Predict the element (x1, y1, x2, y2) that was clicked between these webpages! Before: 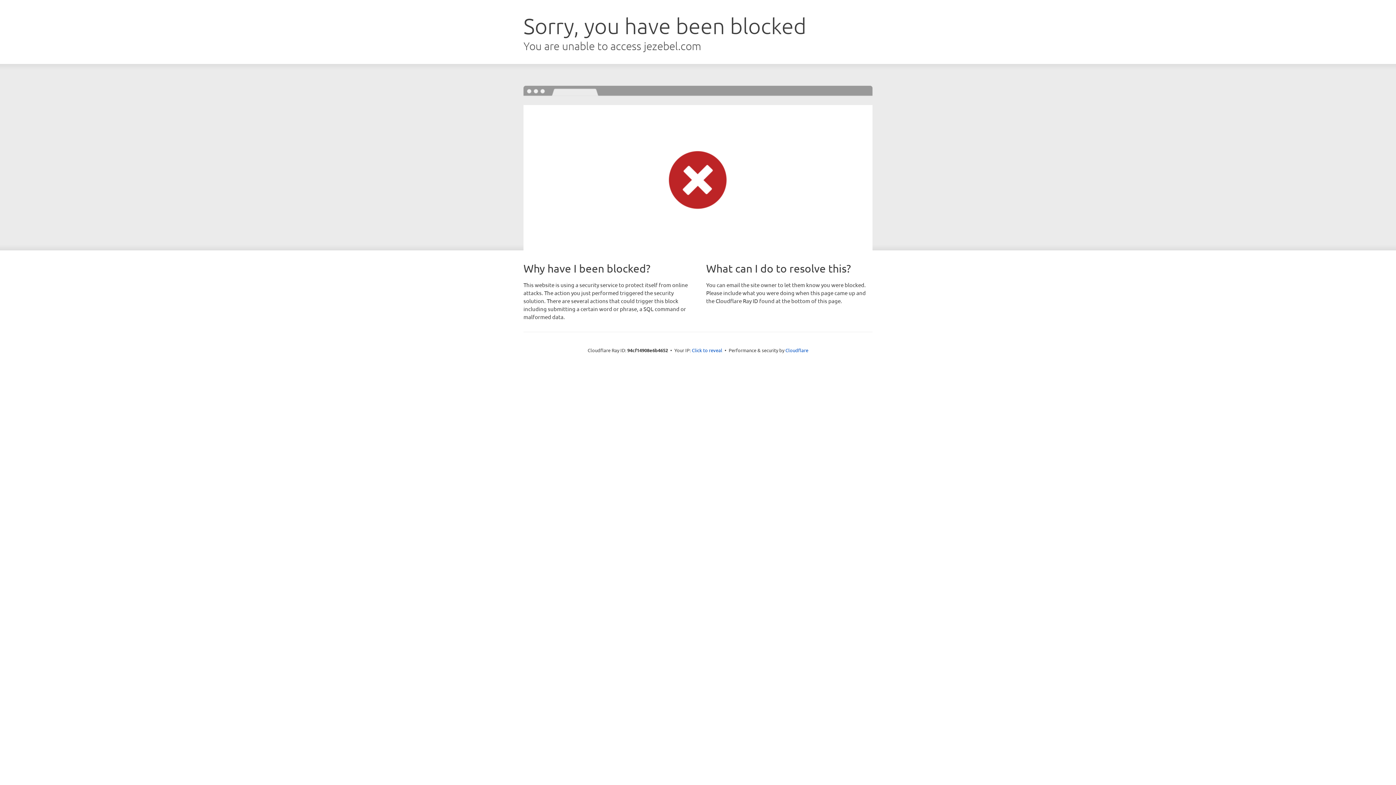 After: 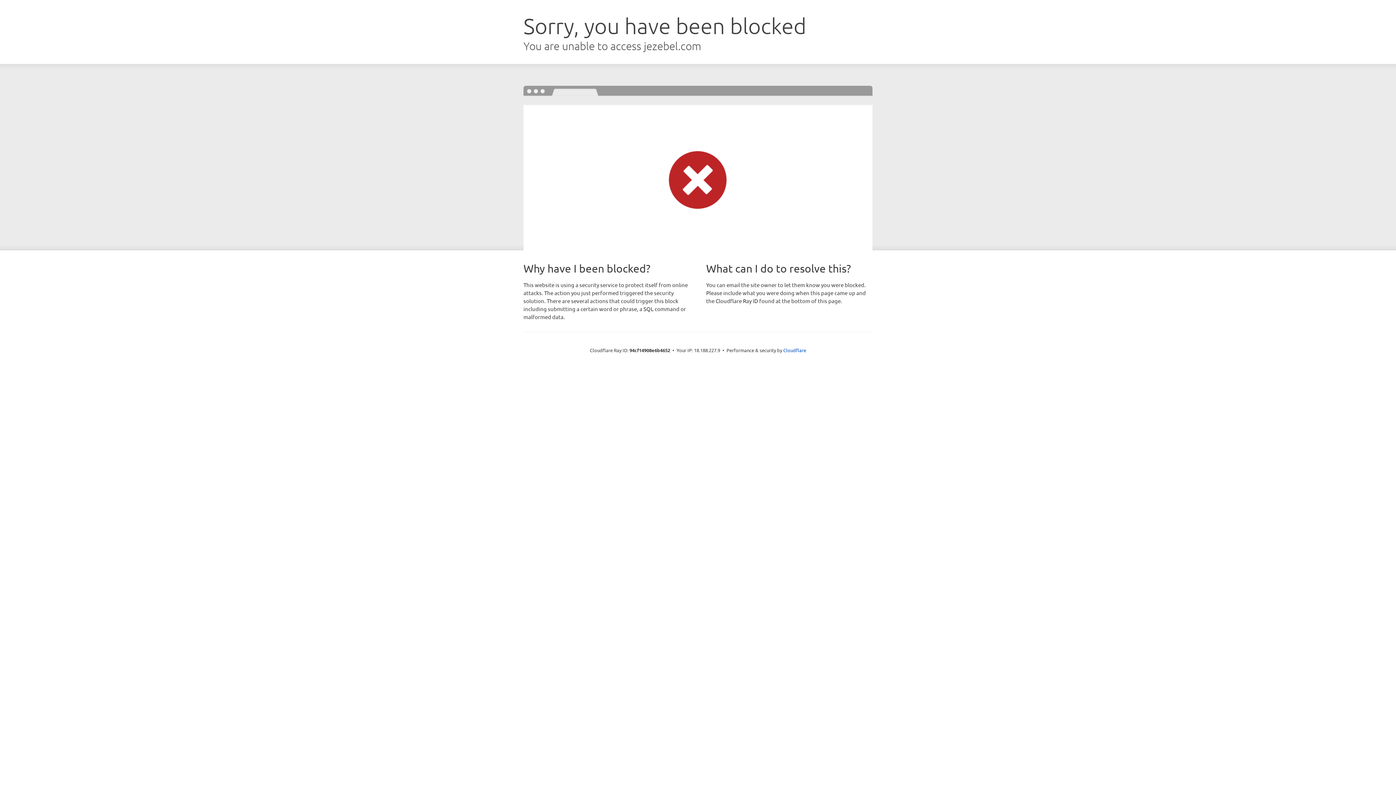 Action: bbox: (692, 346, 722, 353) label: Click to reveal